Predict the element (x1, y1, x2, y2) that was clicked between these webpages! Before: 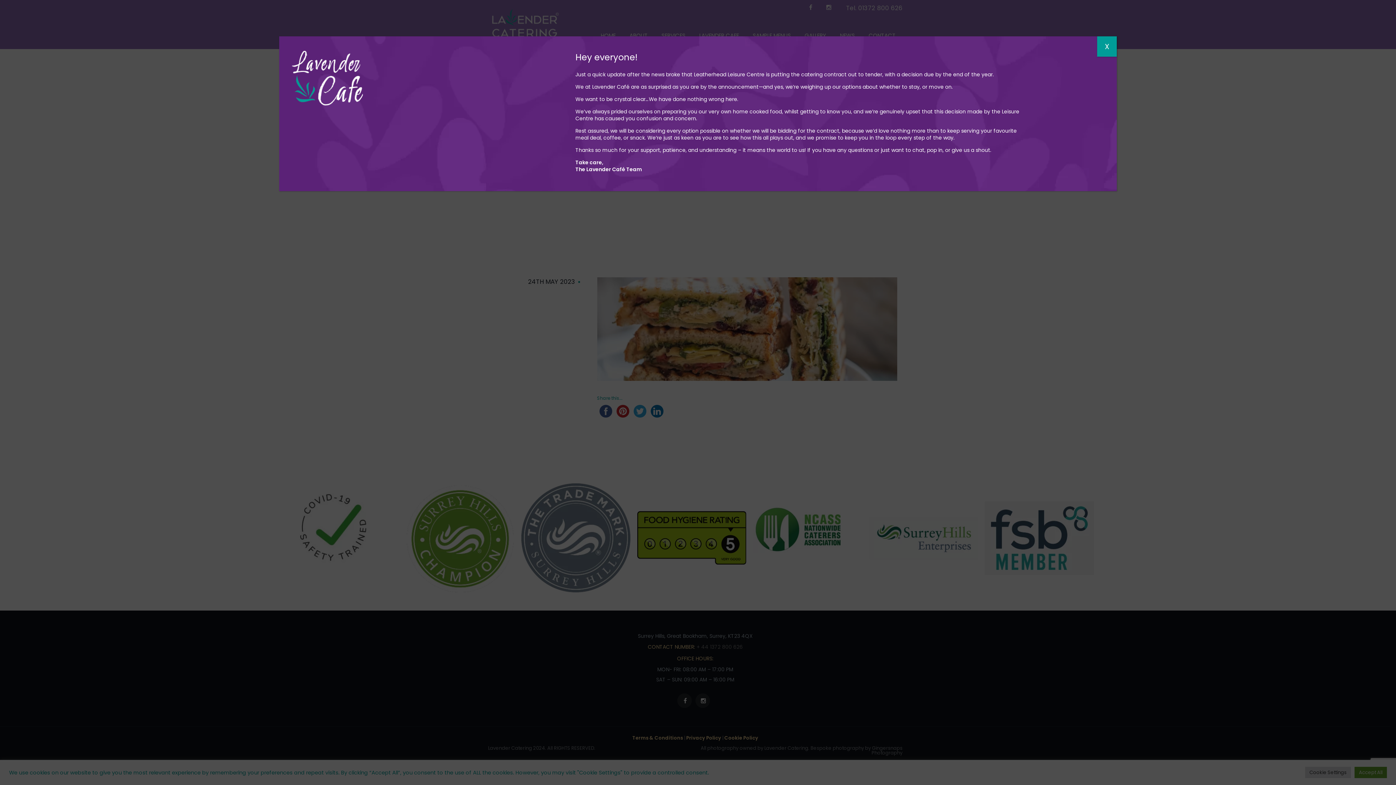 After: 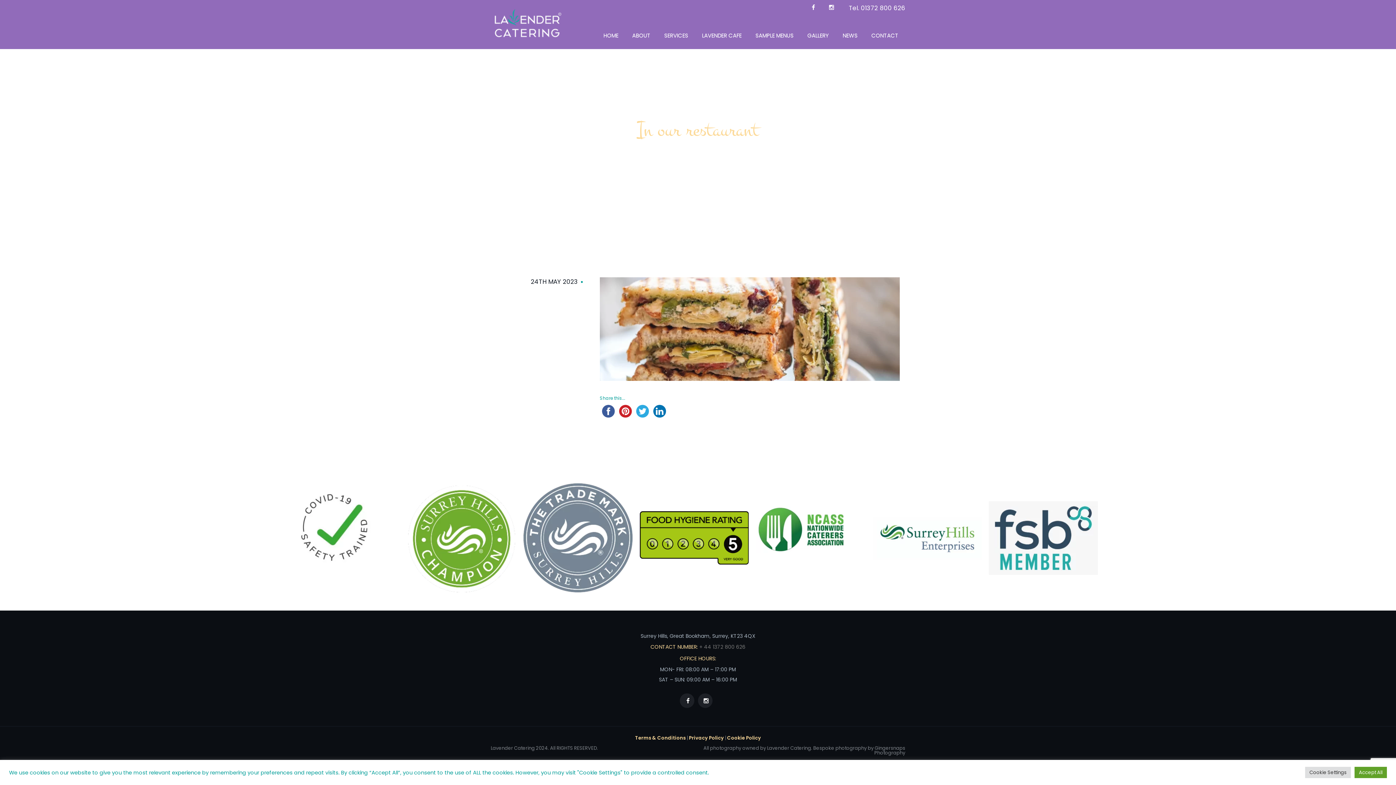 Action: bbox: (1097, 36, 1117, 56) label: Close